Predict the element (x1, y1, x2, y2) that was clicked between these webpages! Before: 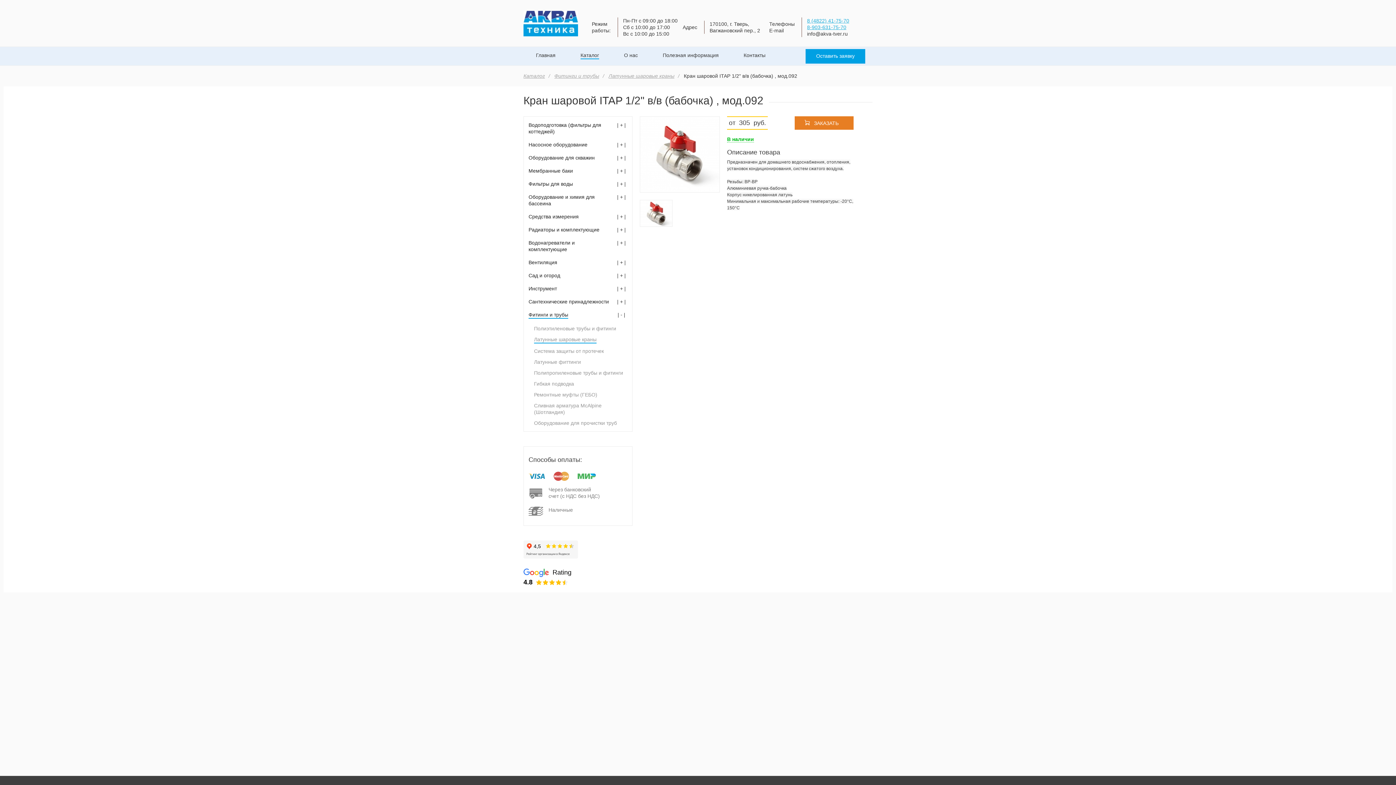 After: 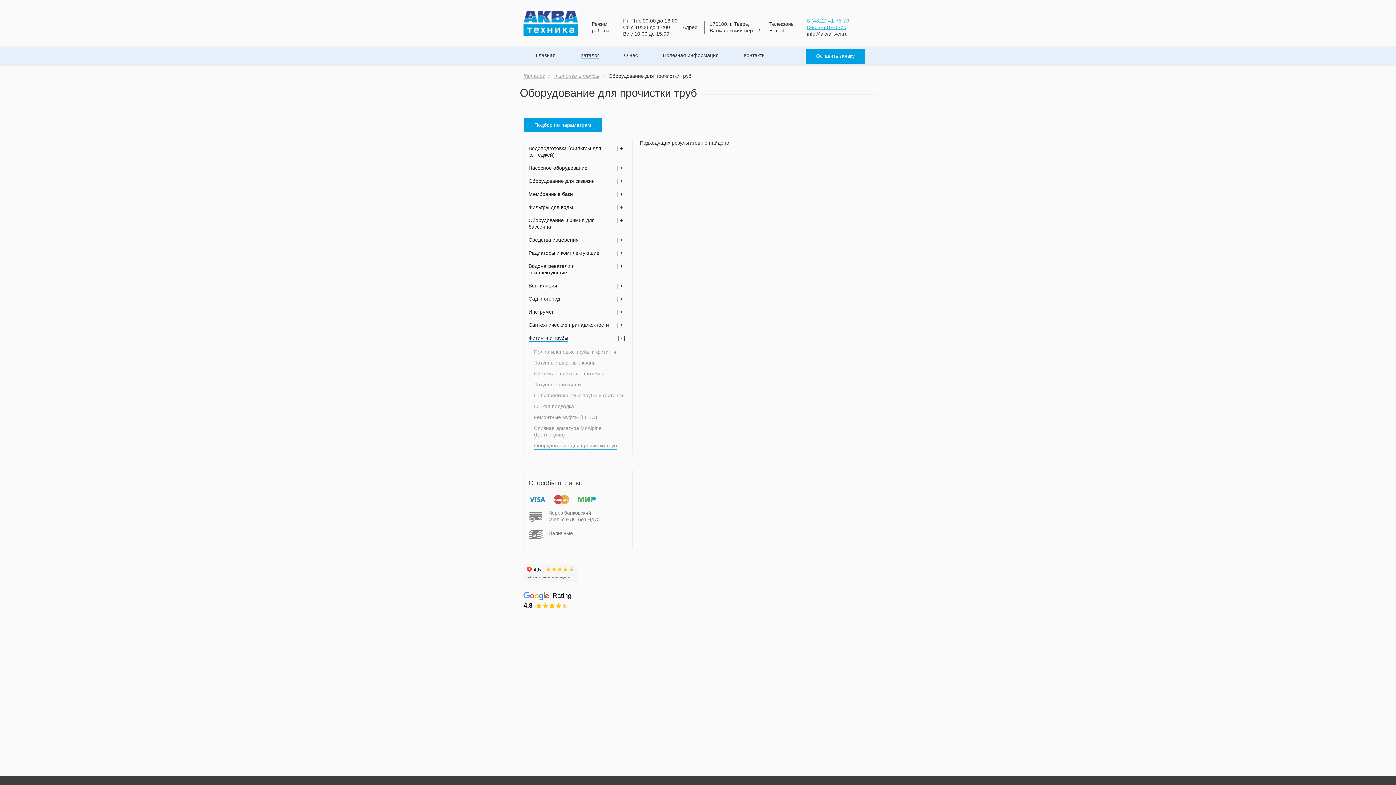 Action: bbox: (534, 420, 617, 426) label: Оборудование для прочистки труб